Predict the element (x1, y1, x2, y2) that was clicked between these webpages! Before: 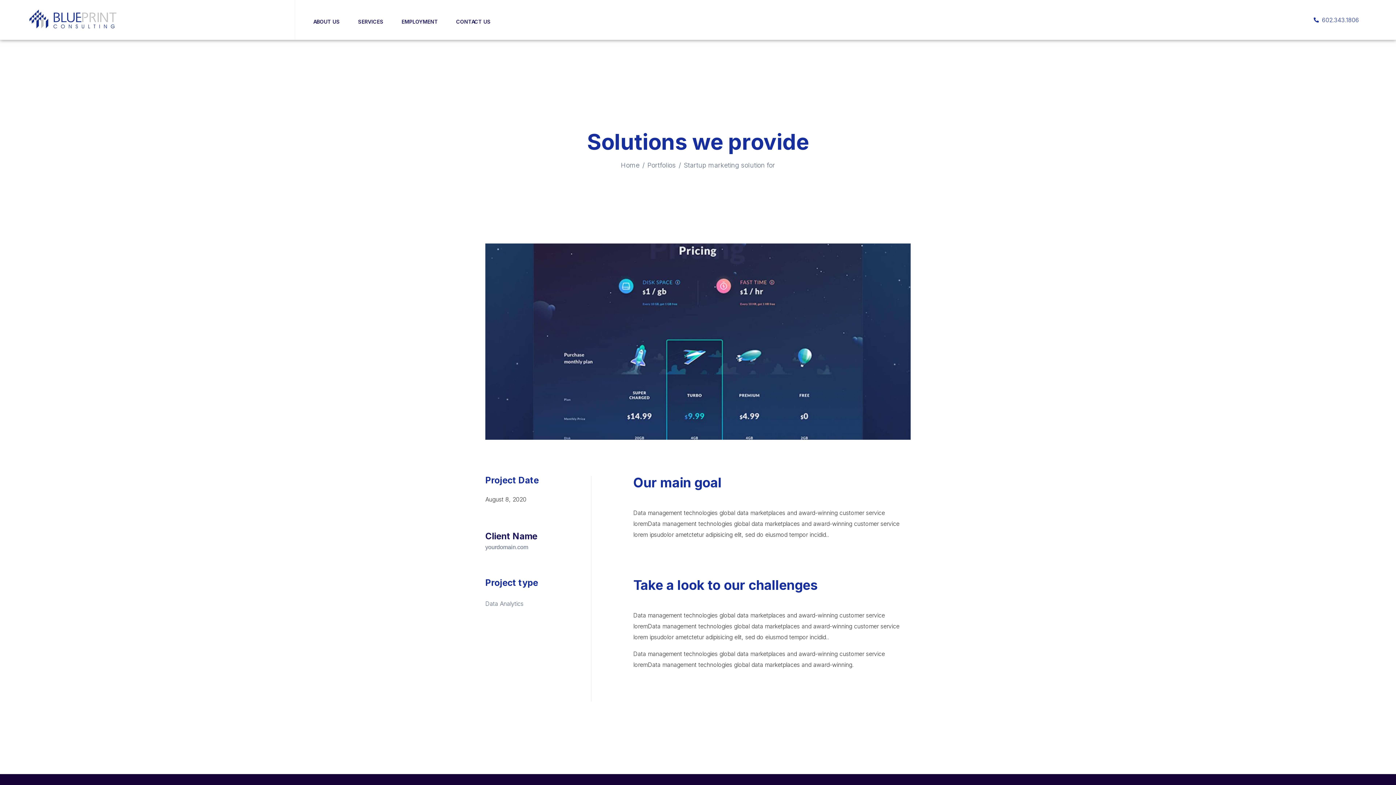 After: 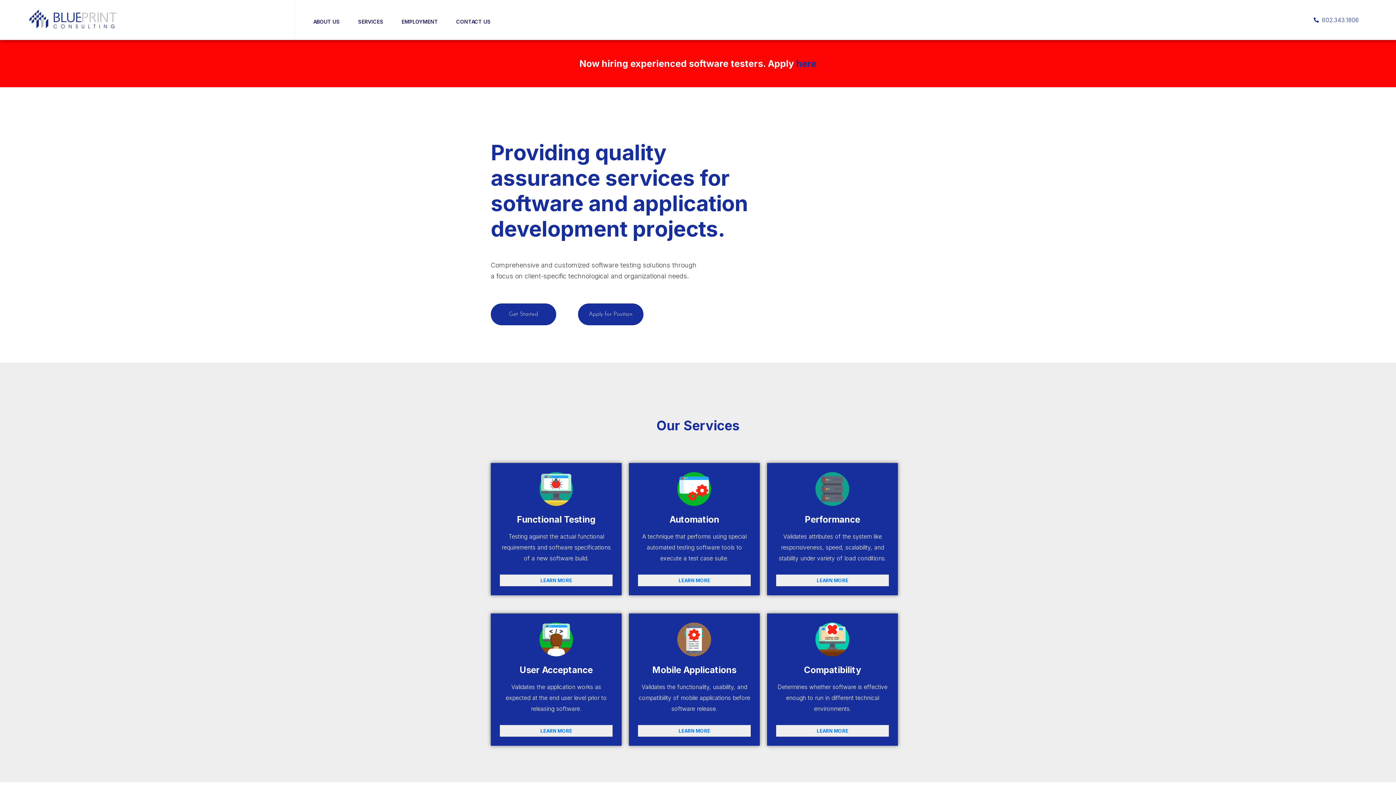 Action: bbox: (621, 161, 639, 169) label: Home